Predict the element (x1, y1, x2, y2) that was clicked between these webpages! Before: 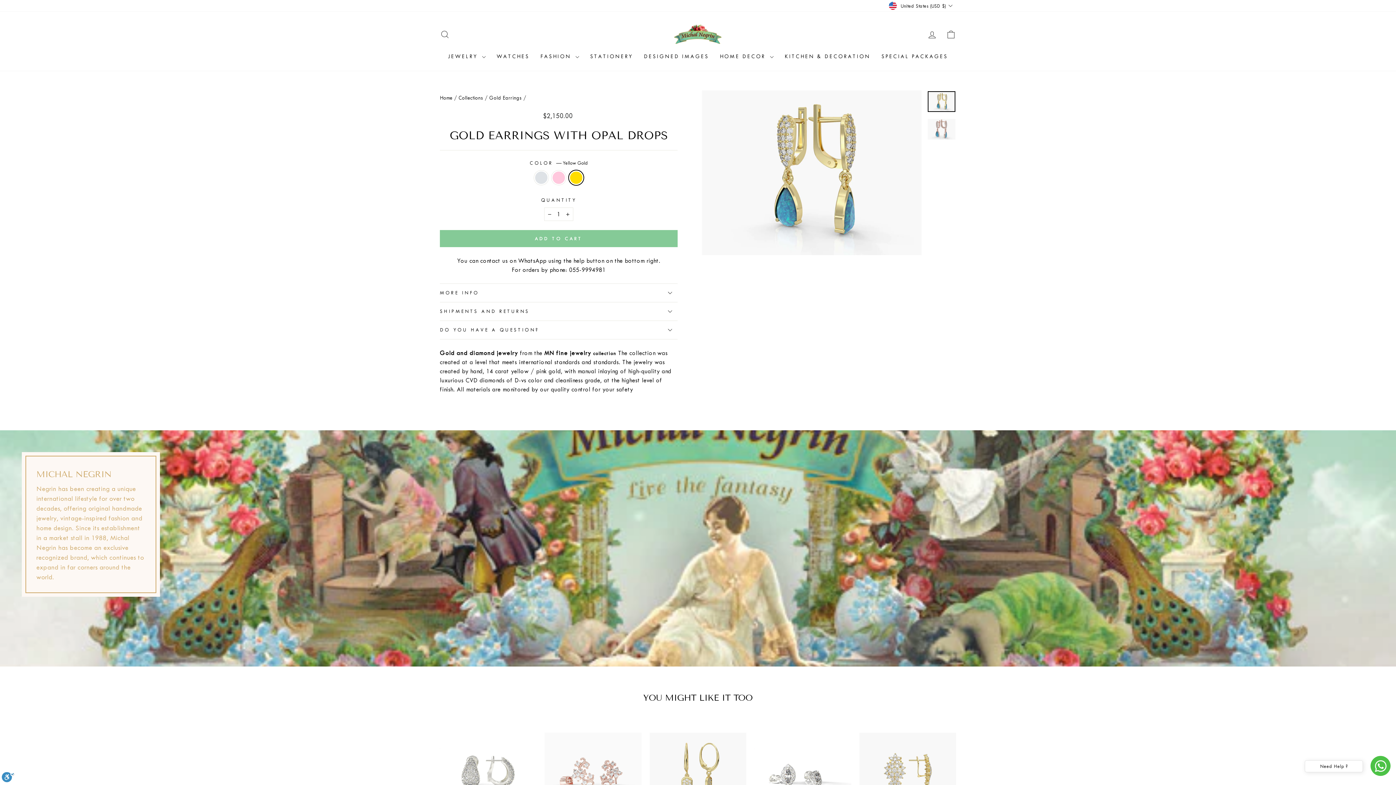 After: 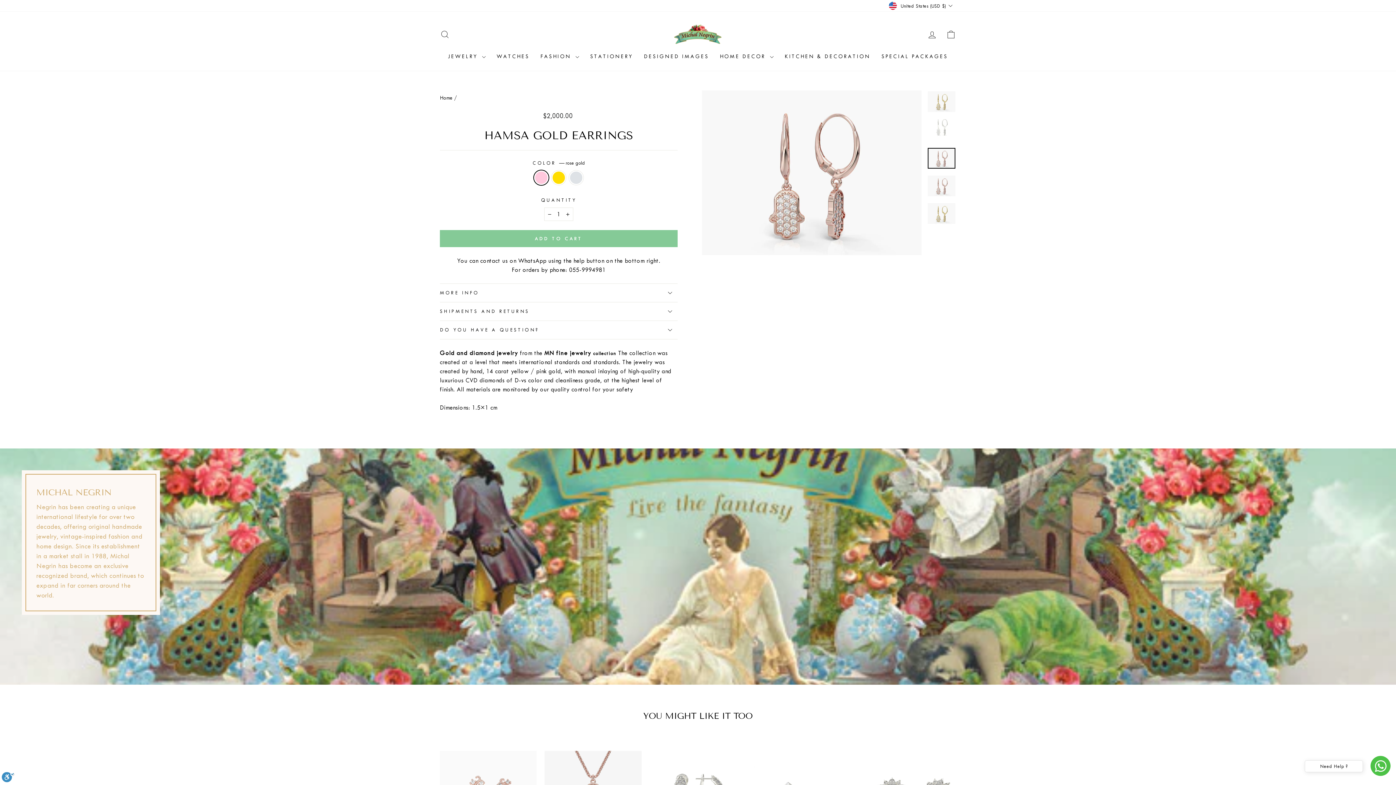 Action: bbox: (649, 720, 746, 817)